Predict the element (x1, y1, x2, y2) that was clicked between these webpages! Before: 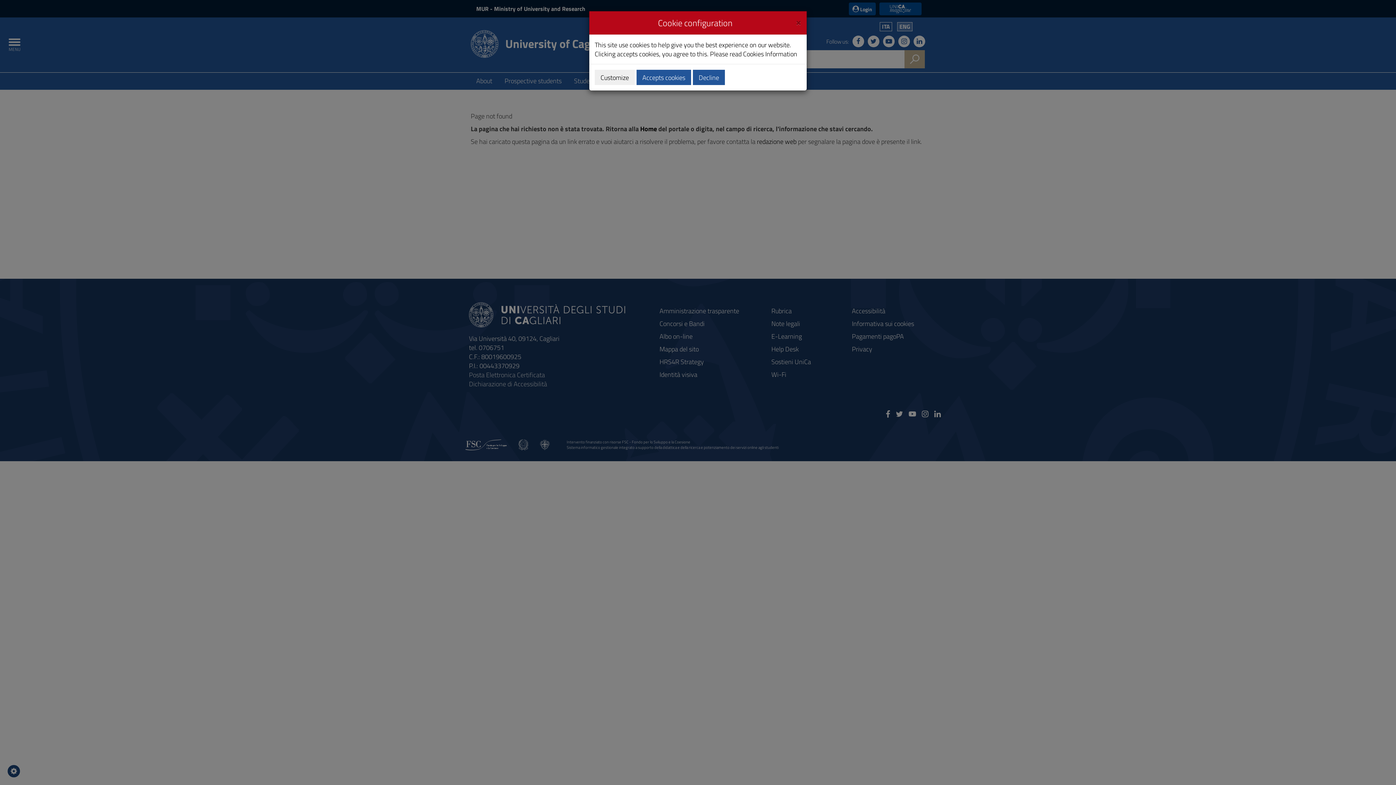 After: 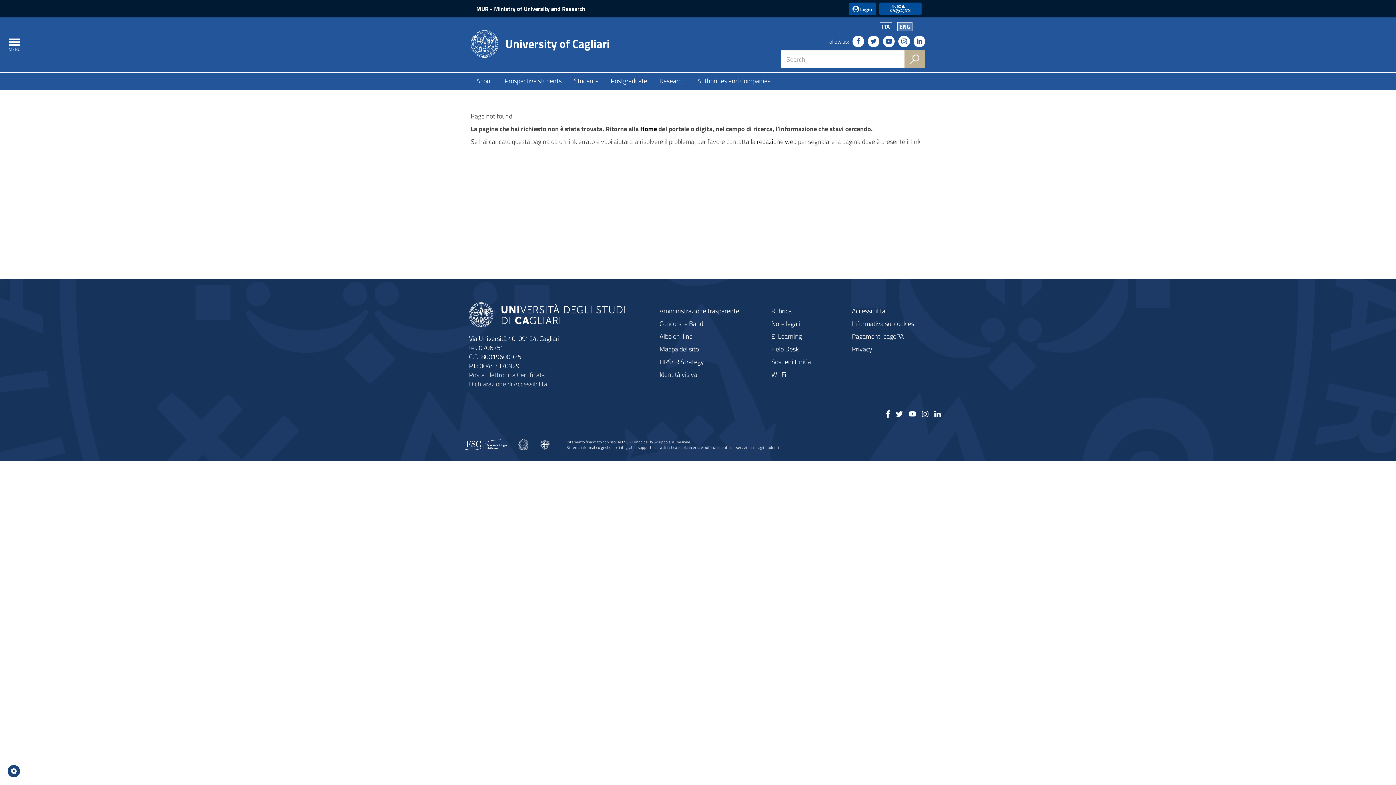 Action: label: Accepts cookies bbox: (636, 69, 691, 85)